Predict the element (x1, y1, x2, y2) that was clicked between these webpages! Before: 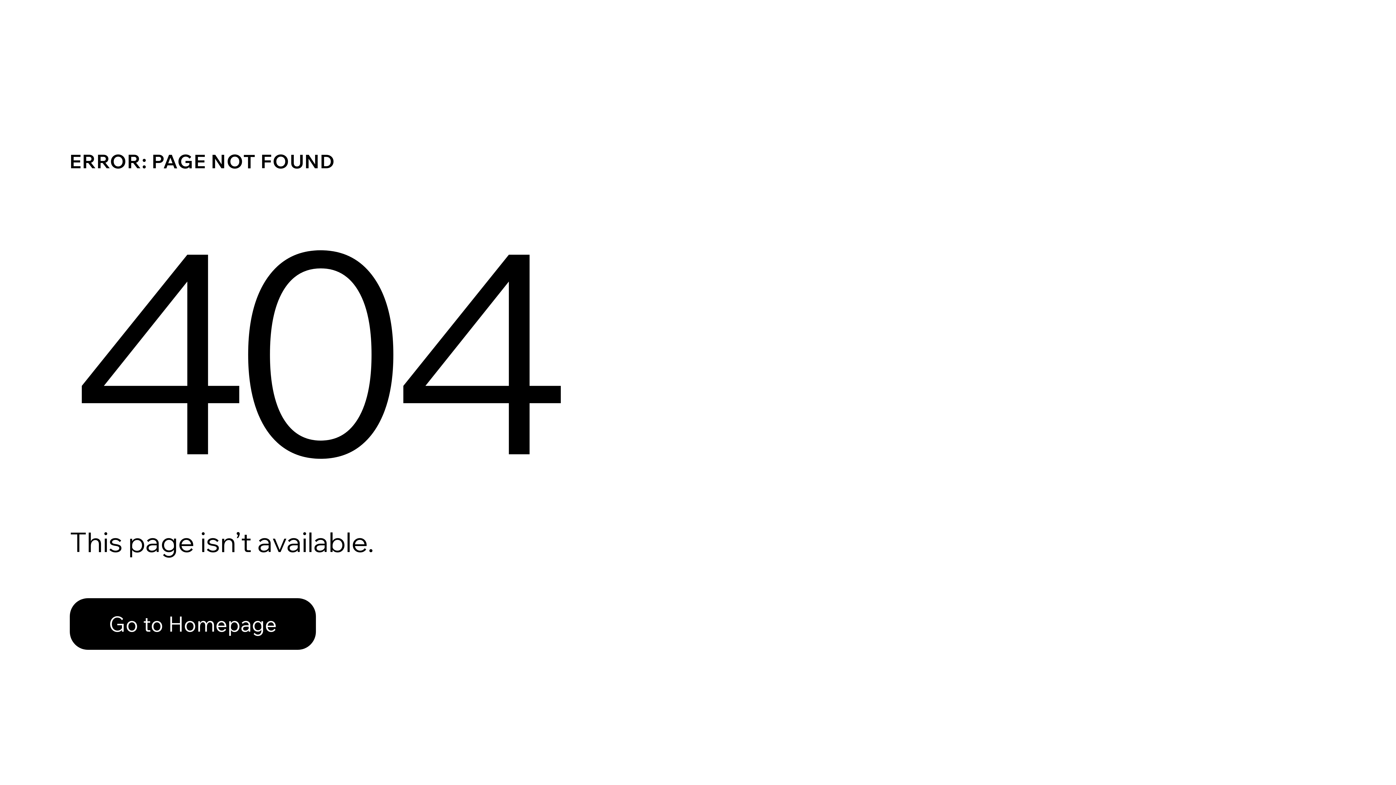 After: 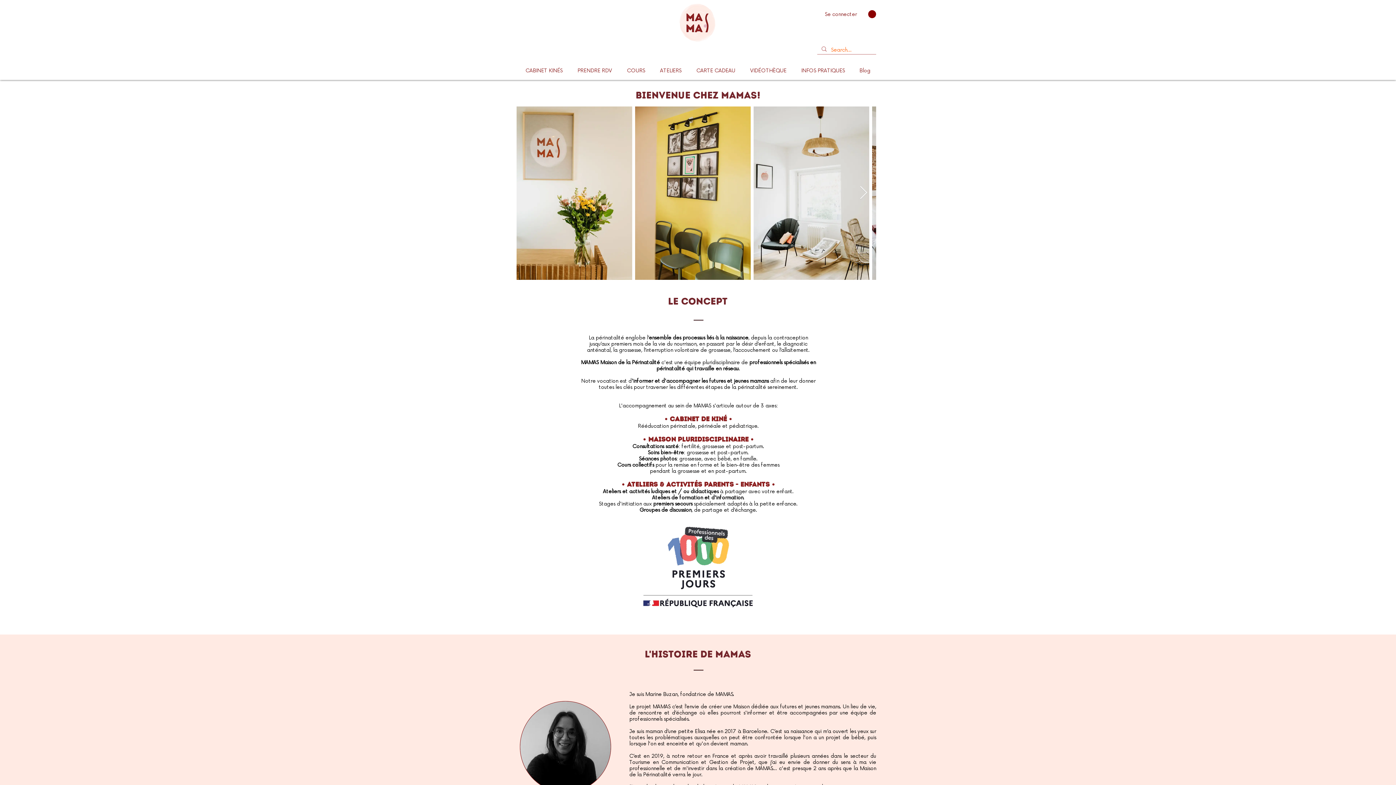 Action: label: Go to Homepage bbox: (69, 598, 316, 650)